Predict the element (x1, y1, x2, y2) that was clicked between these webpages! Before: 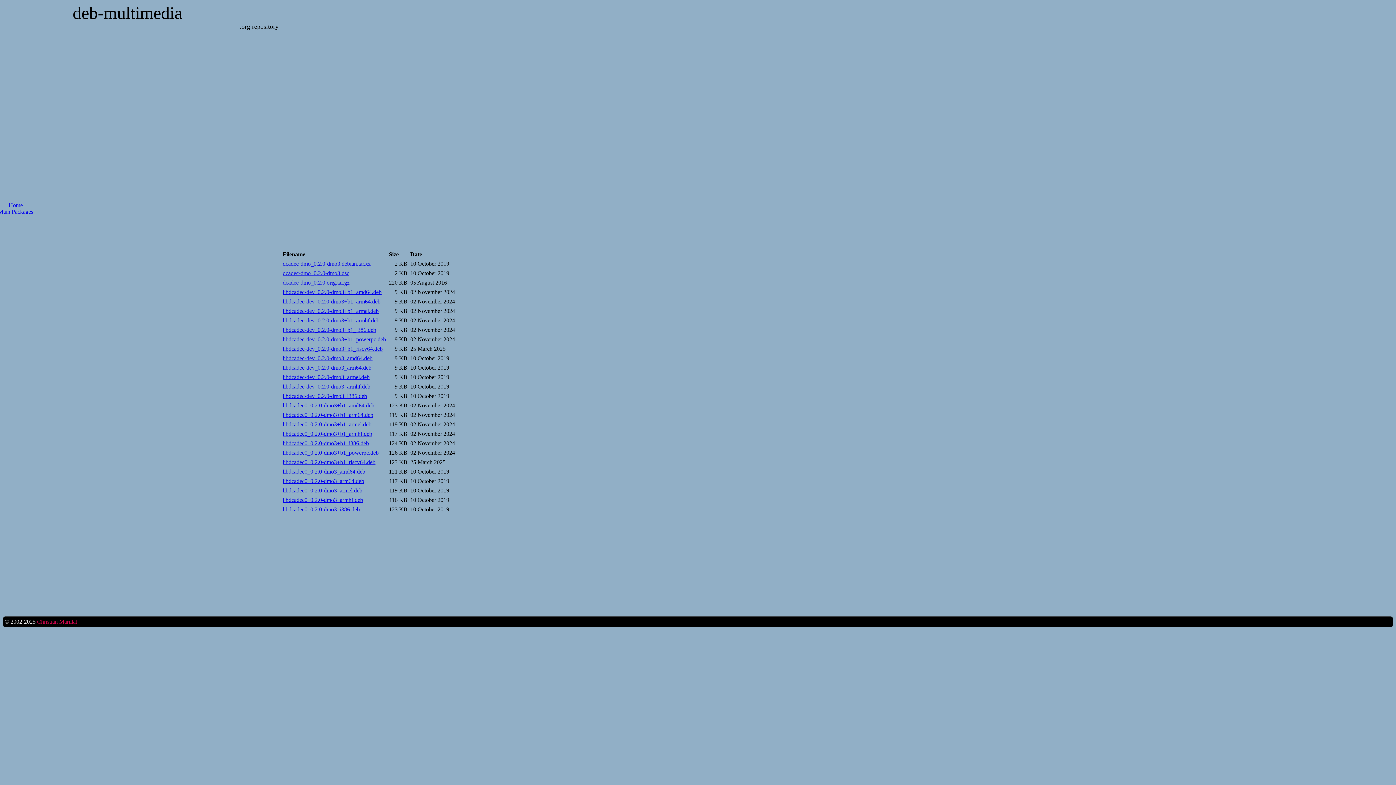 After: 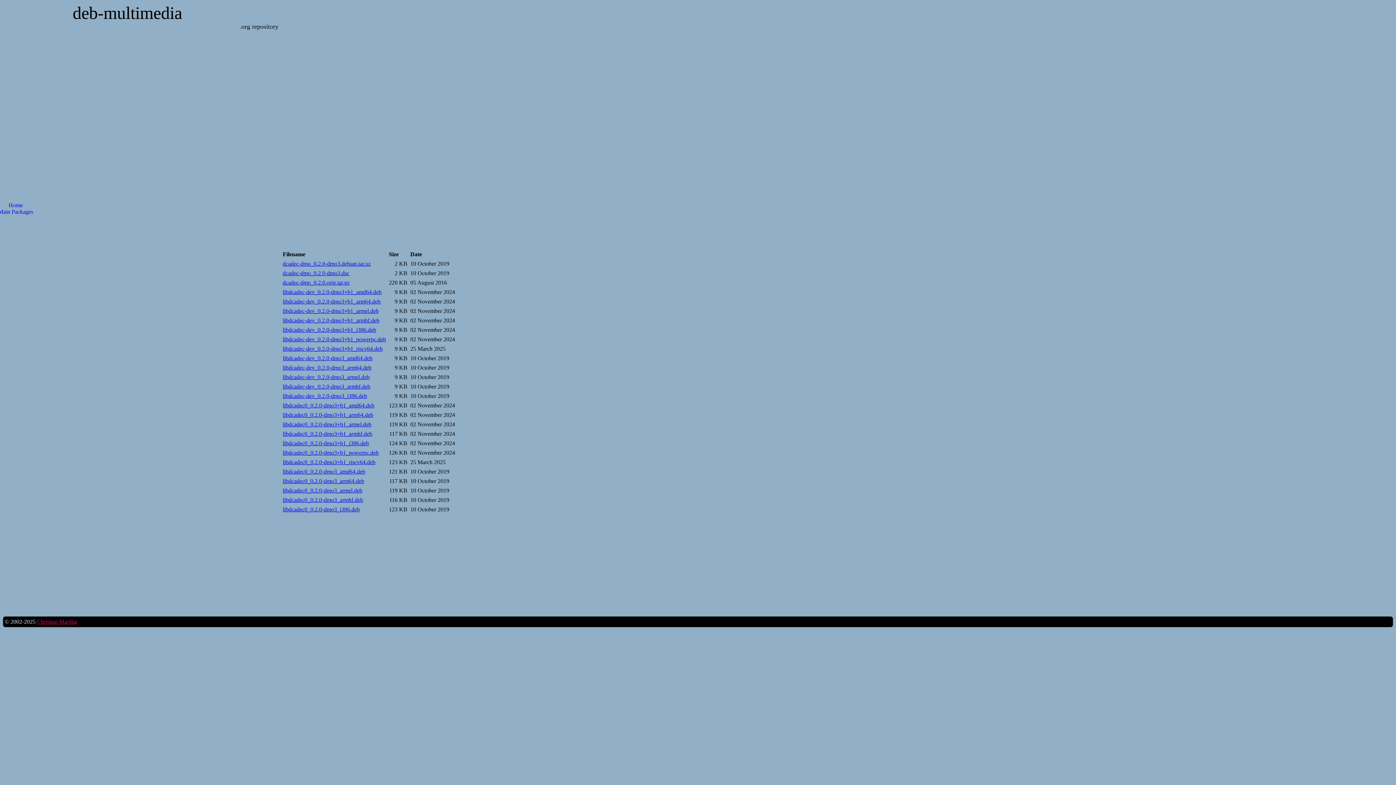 Action: bbox: (282, 326, 376, 332) label: libdcadec-dev_0.2.0-dmo3+b1_i386.deb